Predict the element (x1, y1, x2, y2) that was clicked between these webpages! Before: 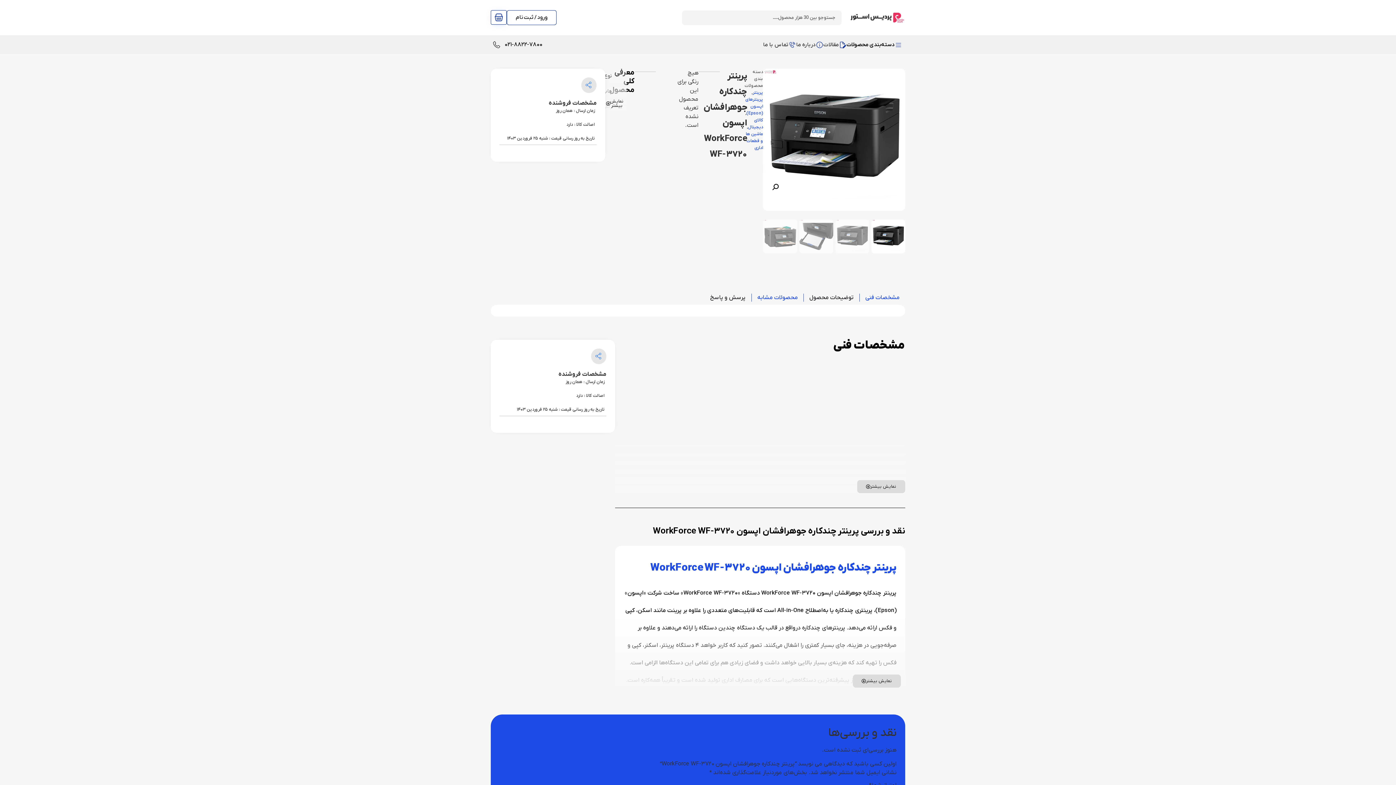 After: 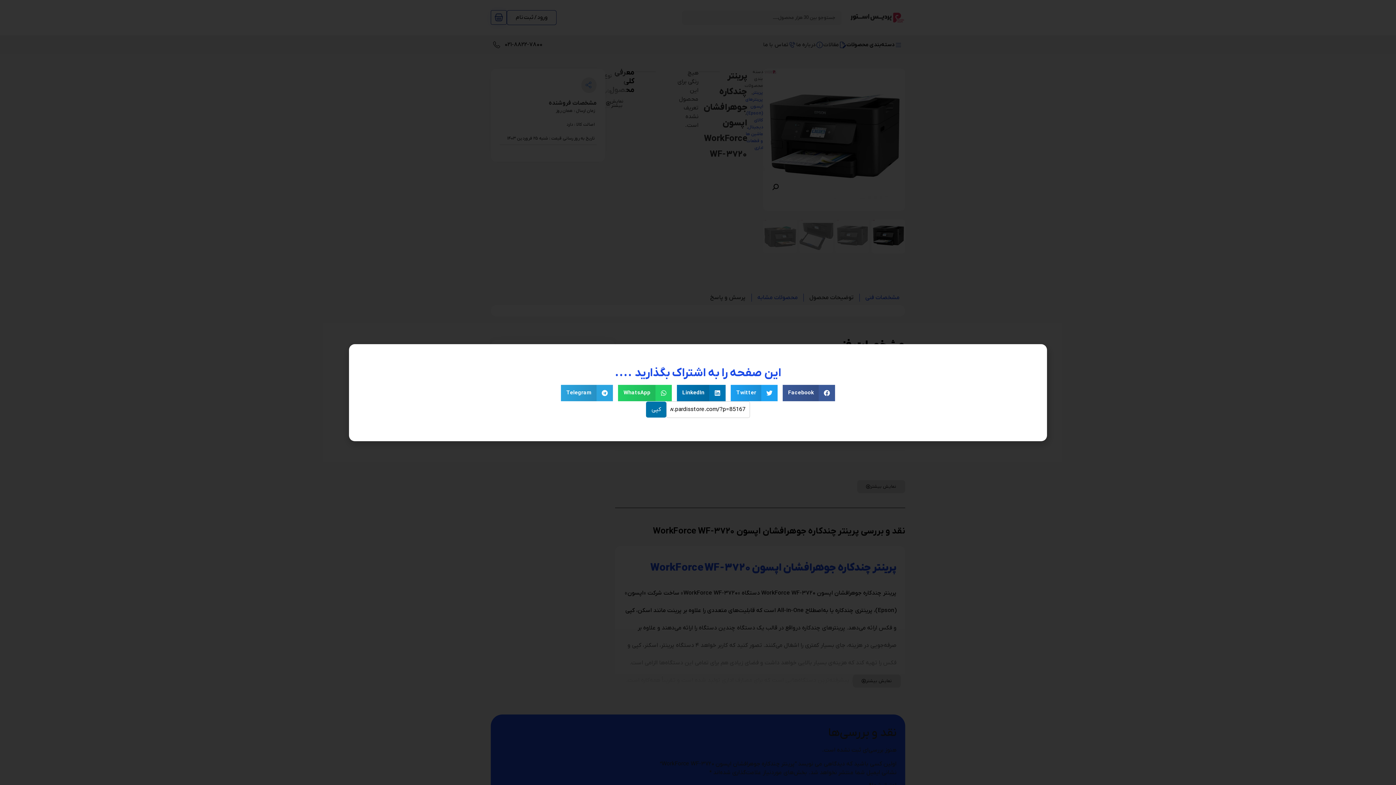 Action: bbox: (593, 350, 604, 361)